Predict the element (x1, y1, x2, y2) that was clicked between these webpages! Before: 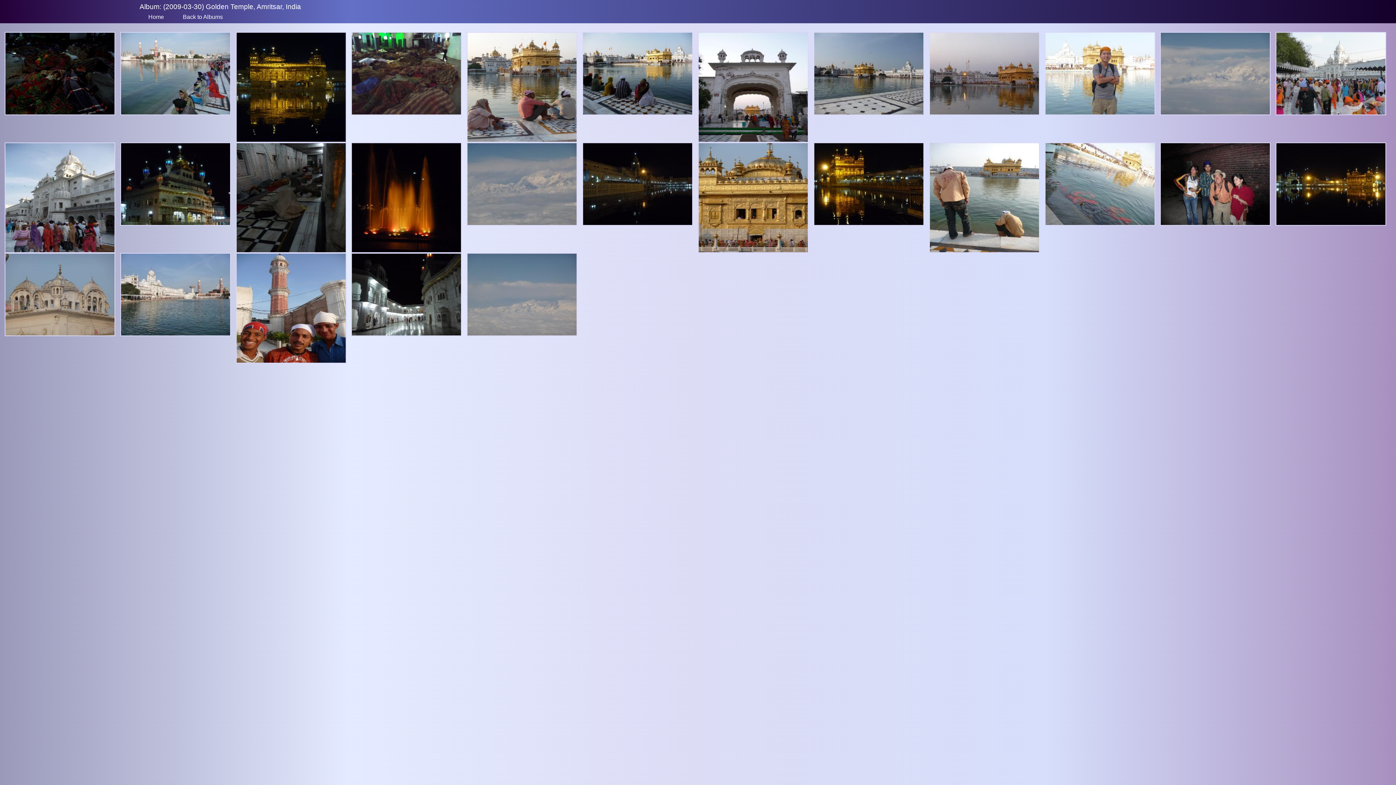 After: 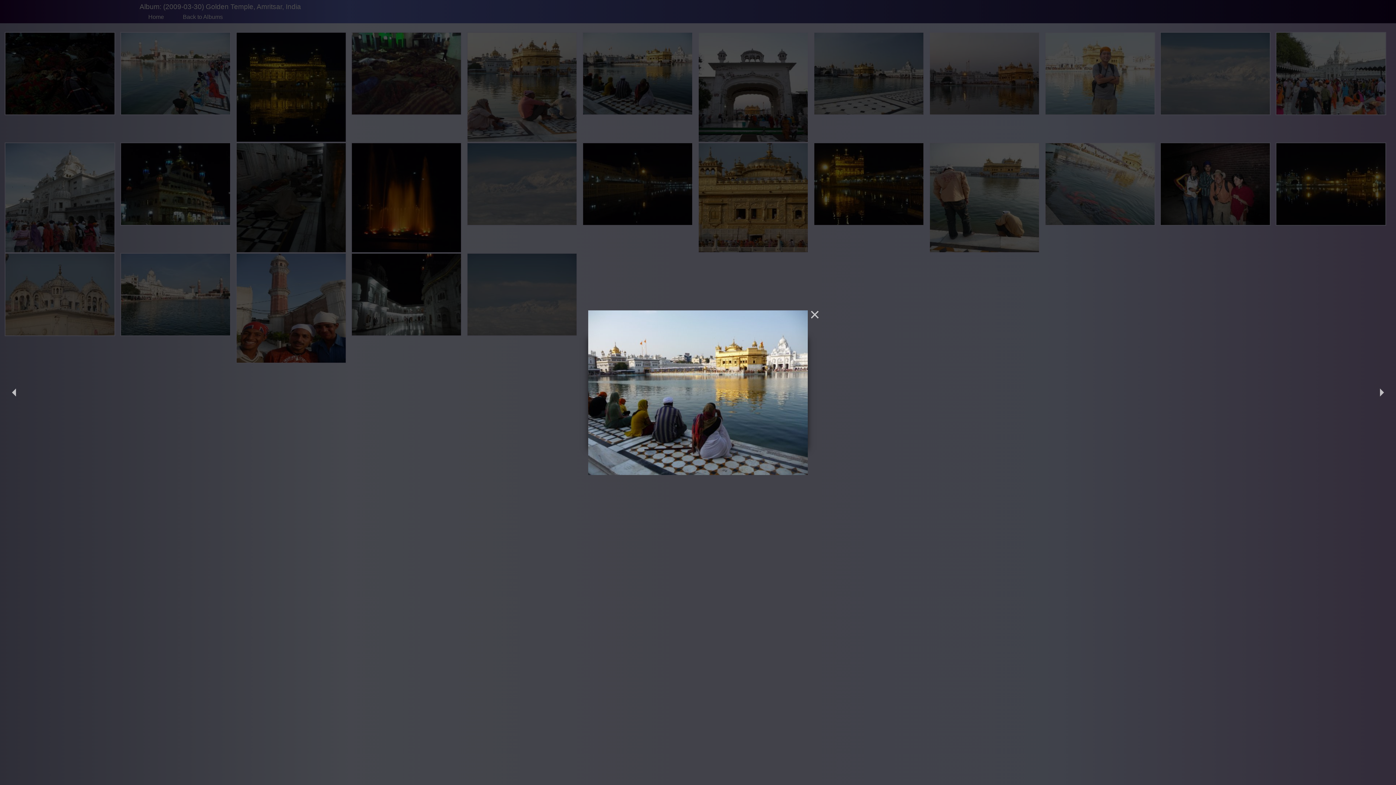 Action: bbox: (582, 32, 698, 142)